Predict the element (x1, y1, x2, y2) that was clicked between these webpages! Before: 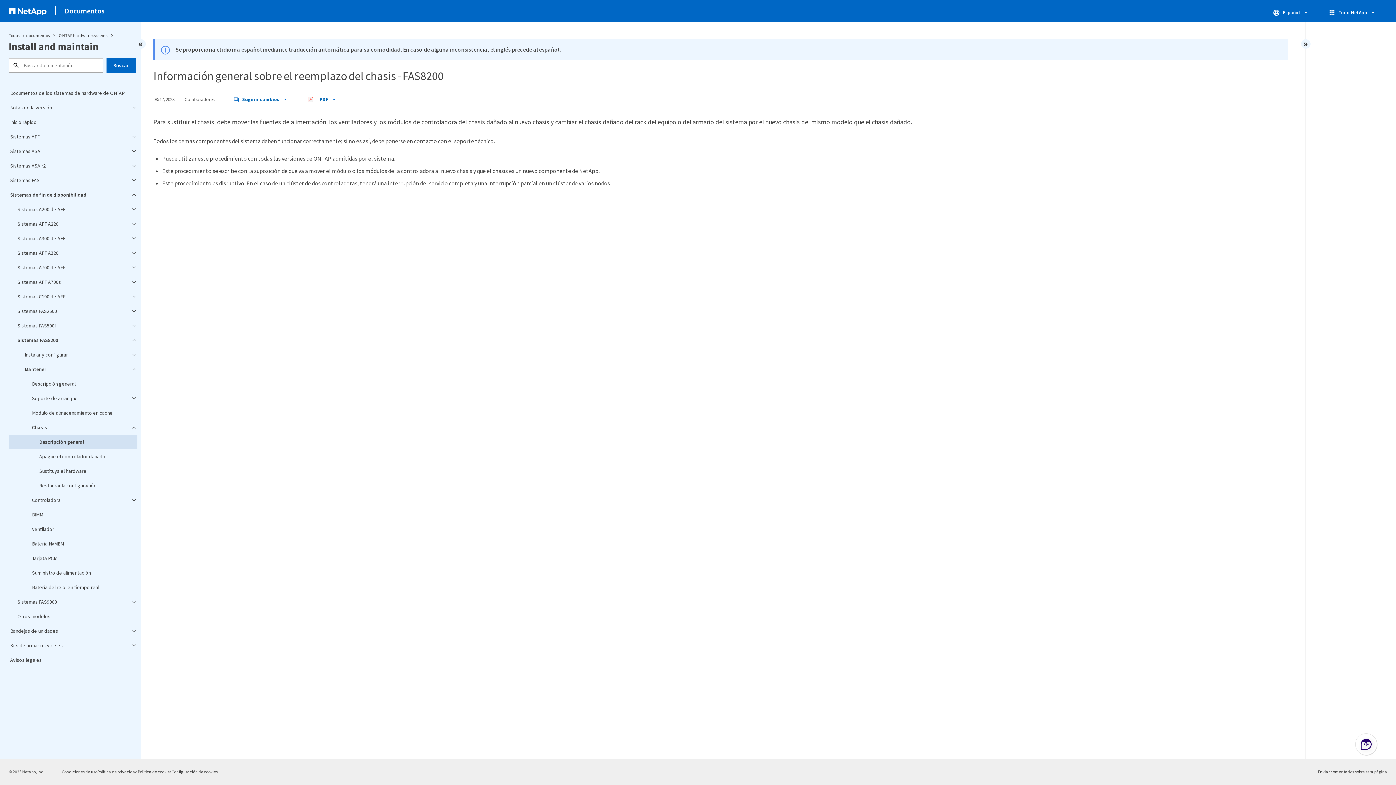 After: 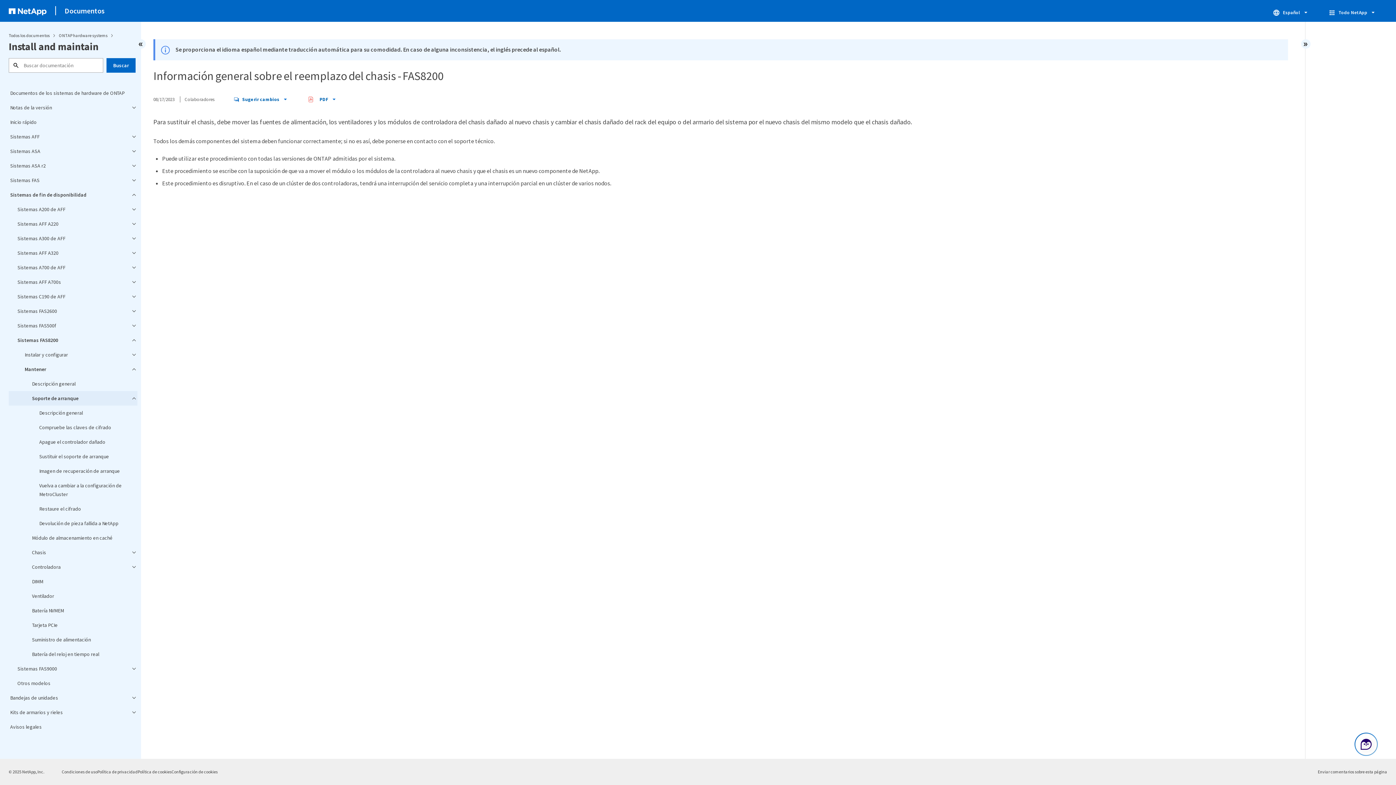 Action: bbox: (8, 391, 137, 405) label: Soporte de arranque